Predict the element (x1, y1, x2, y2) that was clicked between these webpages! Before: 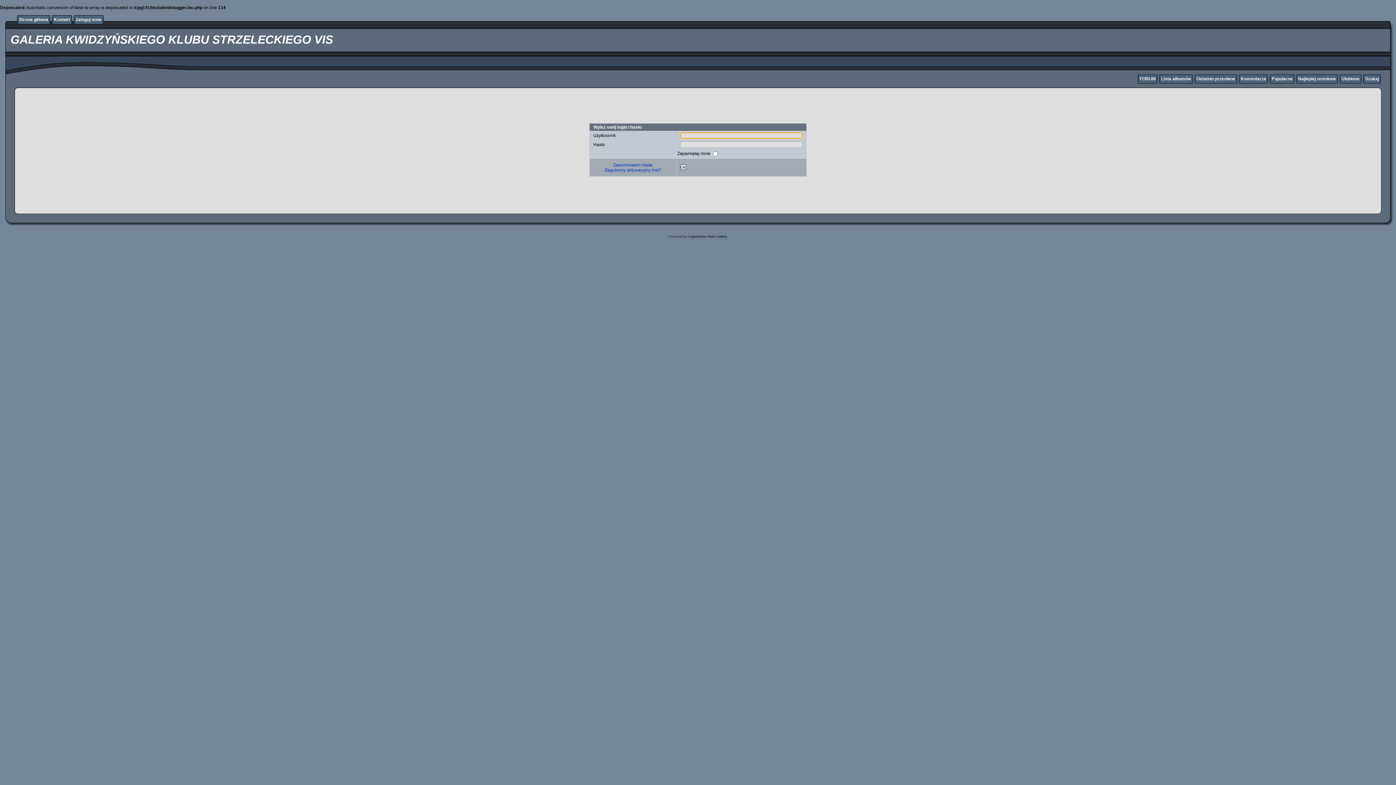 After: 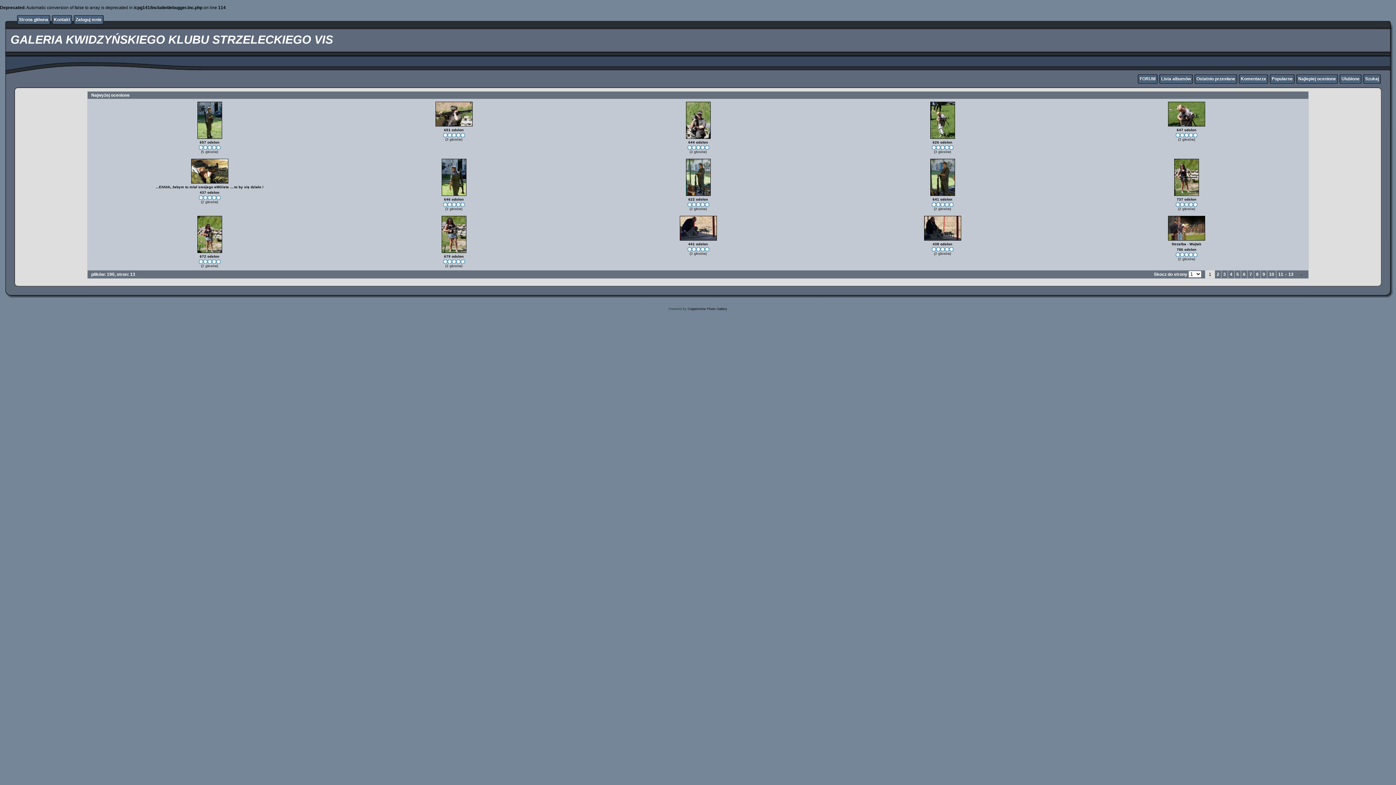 Action: bbox: (1298, 76, 1336, 81) label: Najlepiej ocenione